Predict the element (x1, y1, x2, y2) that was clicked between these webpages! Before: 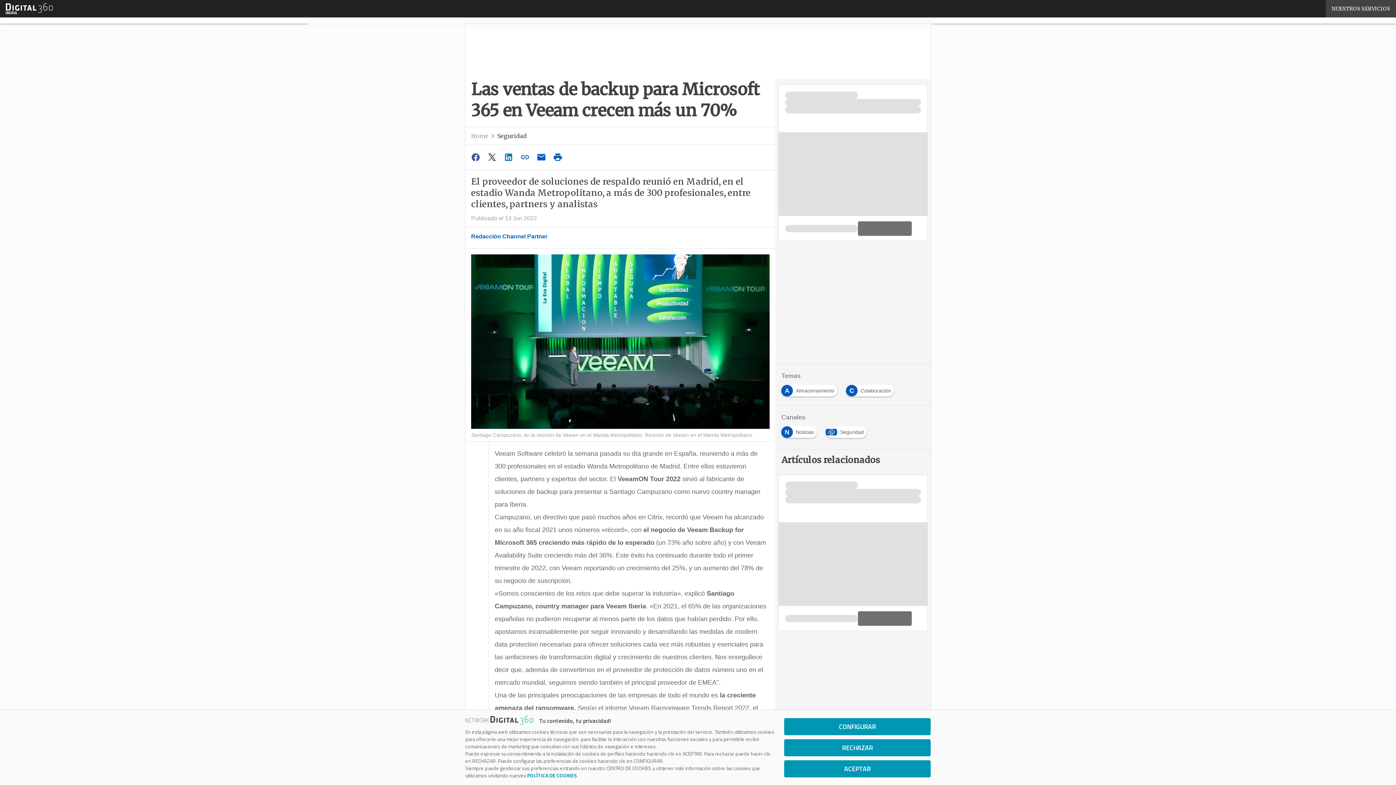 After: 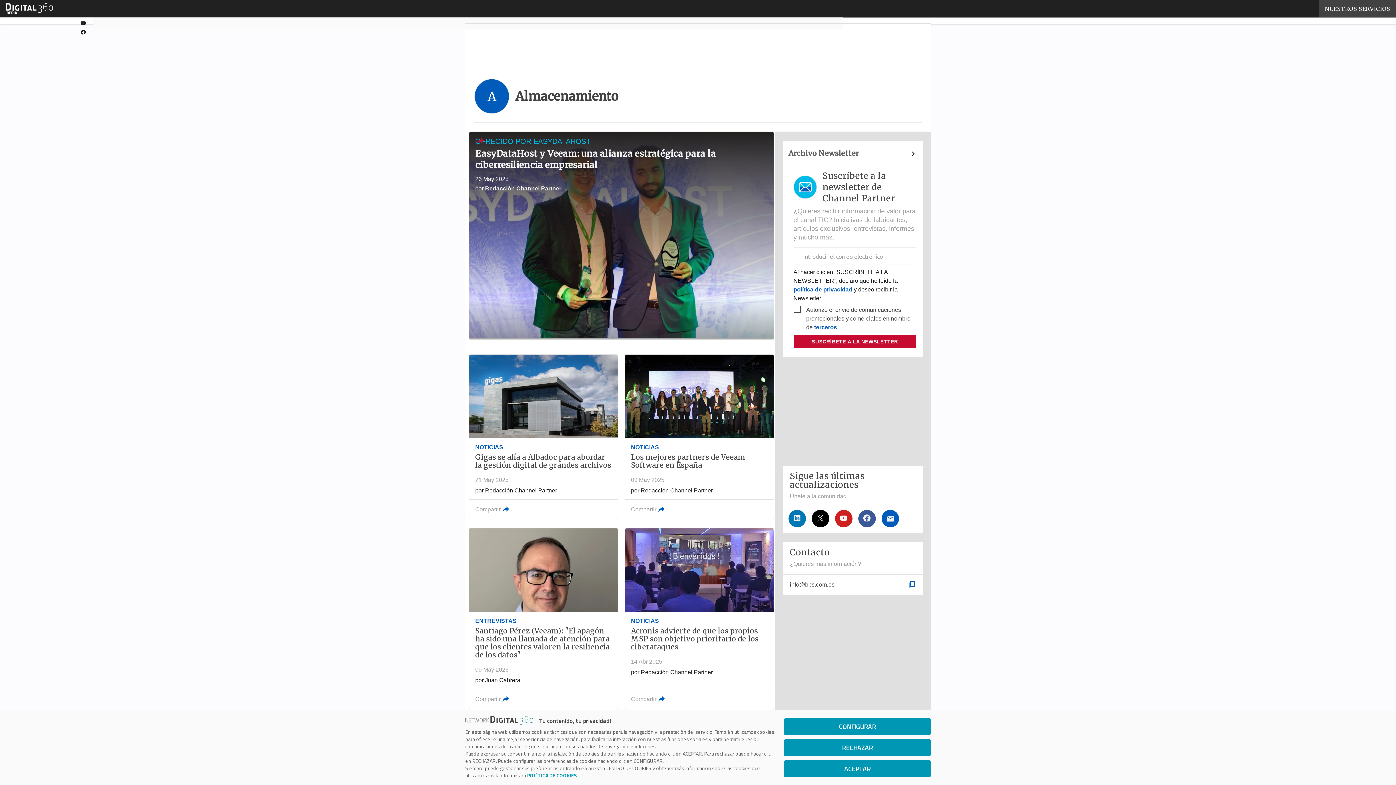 Action: label: A
Almacenamiento bbox: (781, 385, 840, 391)